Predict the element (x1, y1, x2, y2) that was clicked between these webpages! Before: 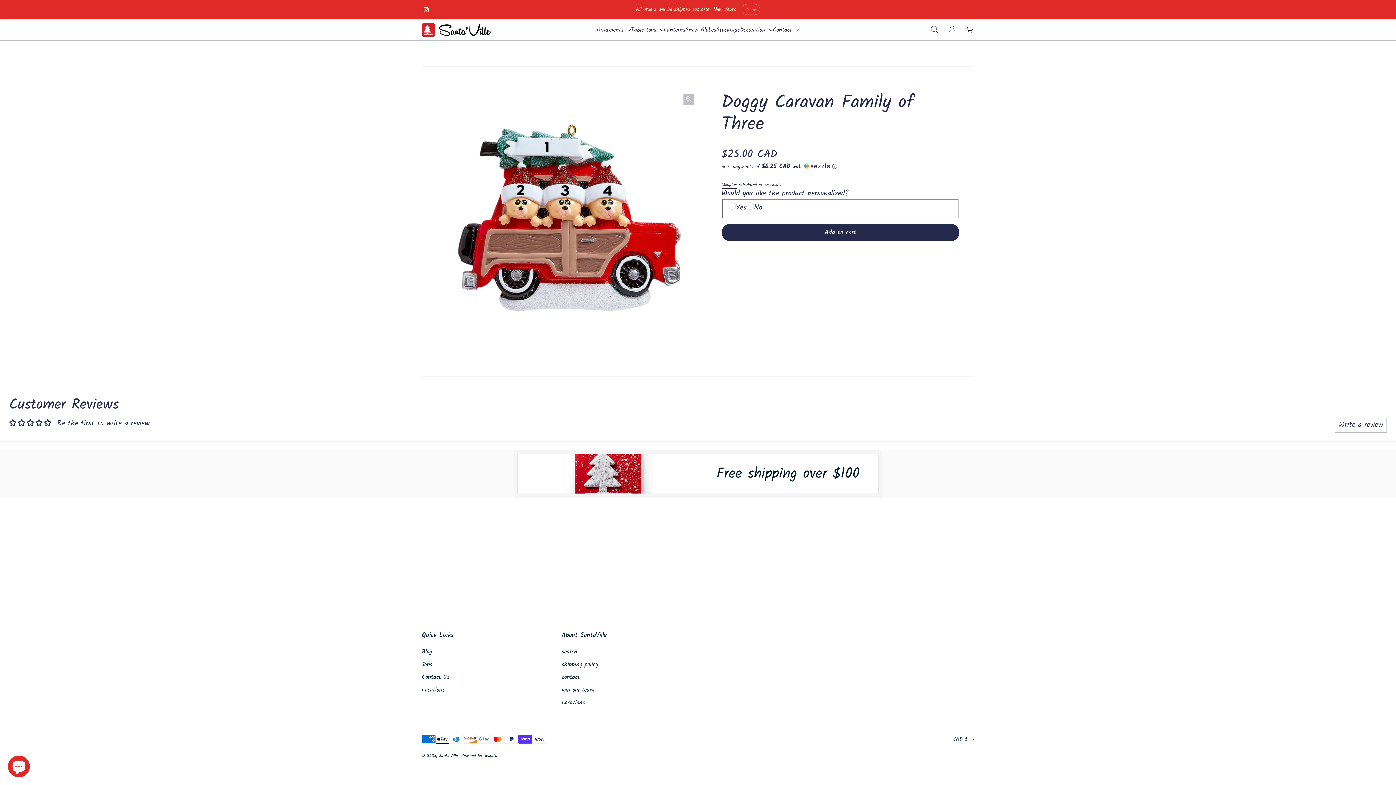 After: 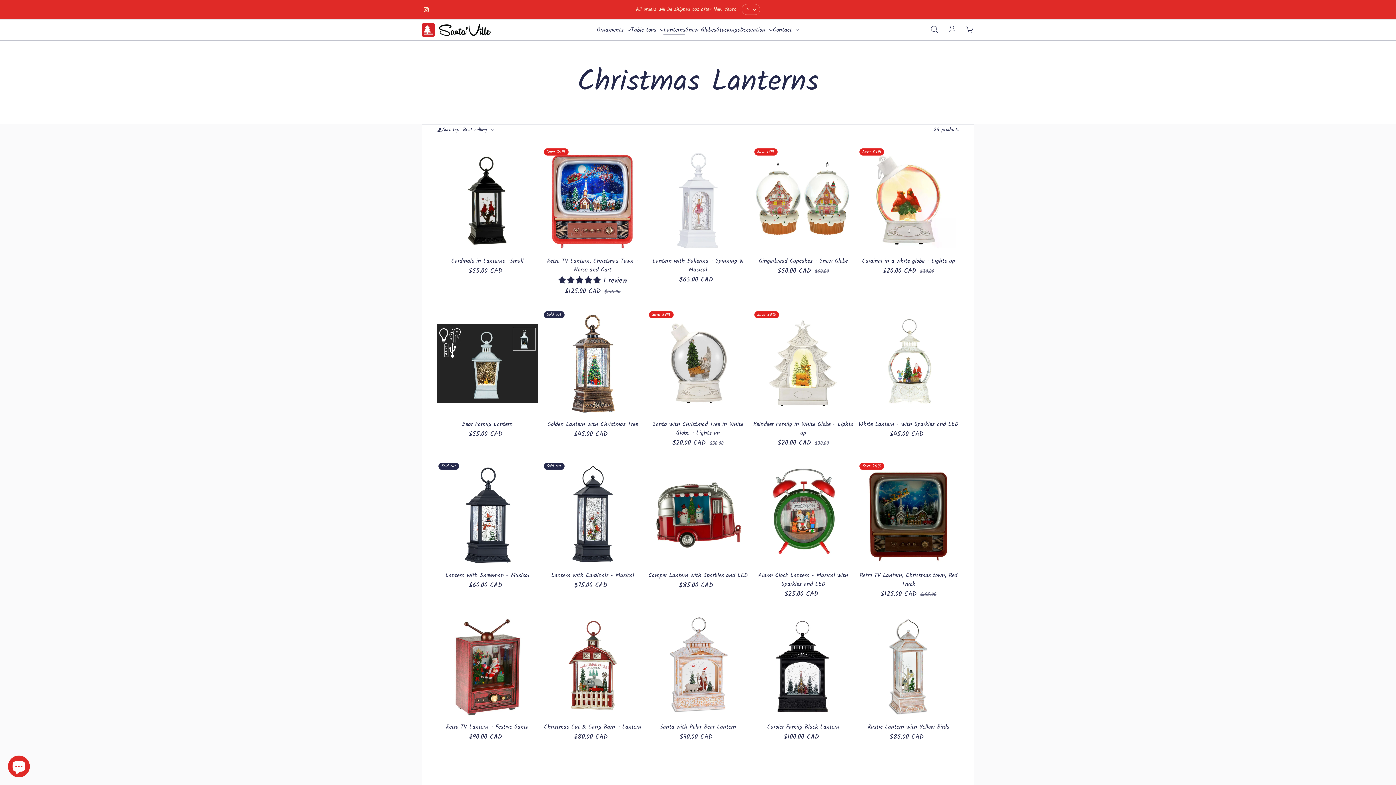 Action: label: Lanterns bbox: (663, 25, 685, 35)